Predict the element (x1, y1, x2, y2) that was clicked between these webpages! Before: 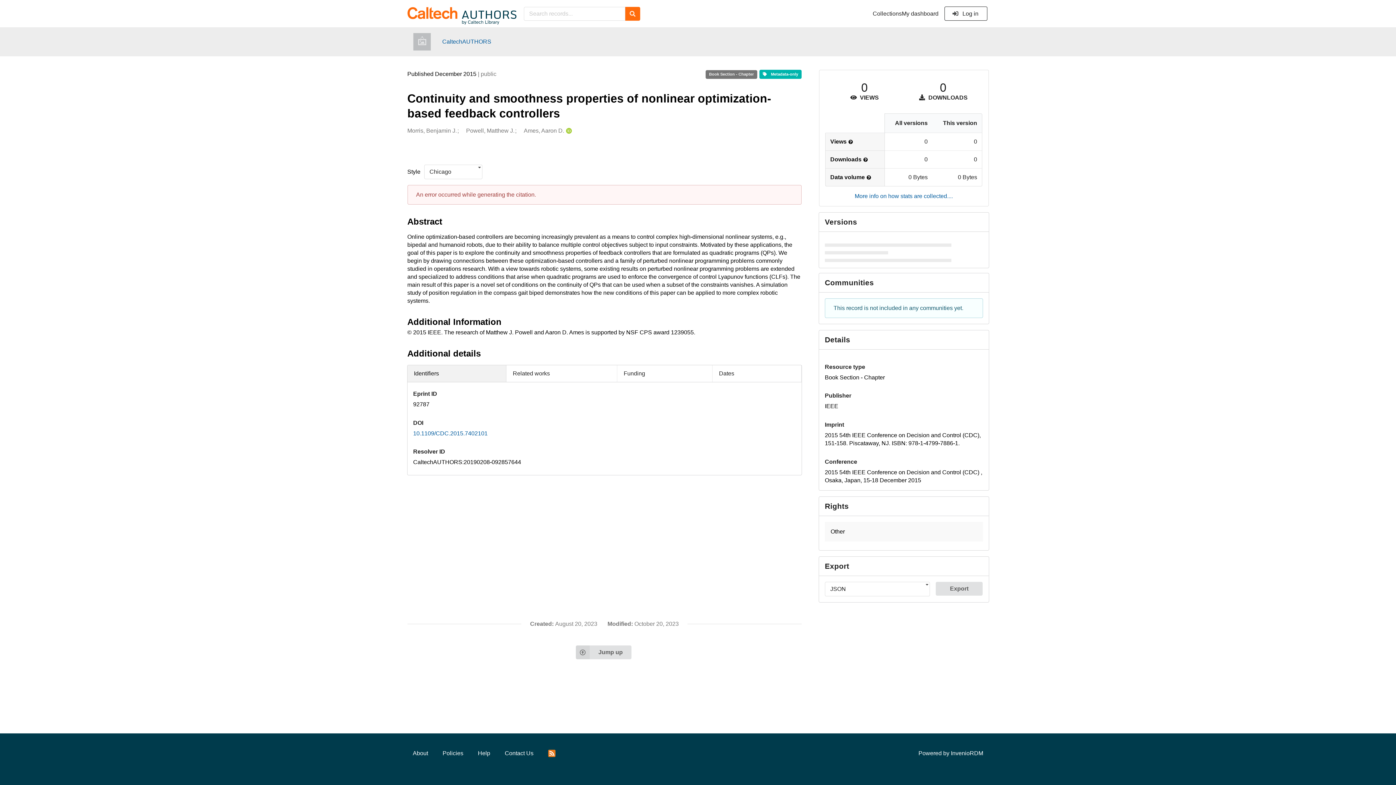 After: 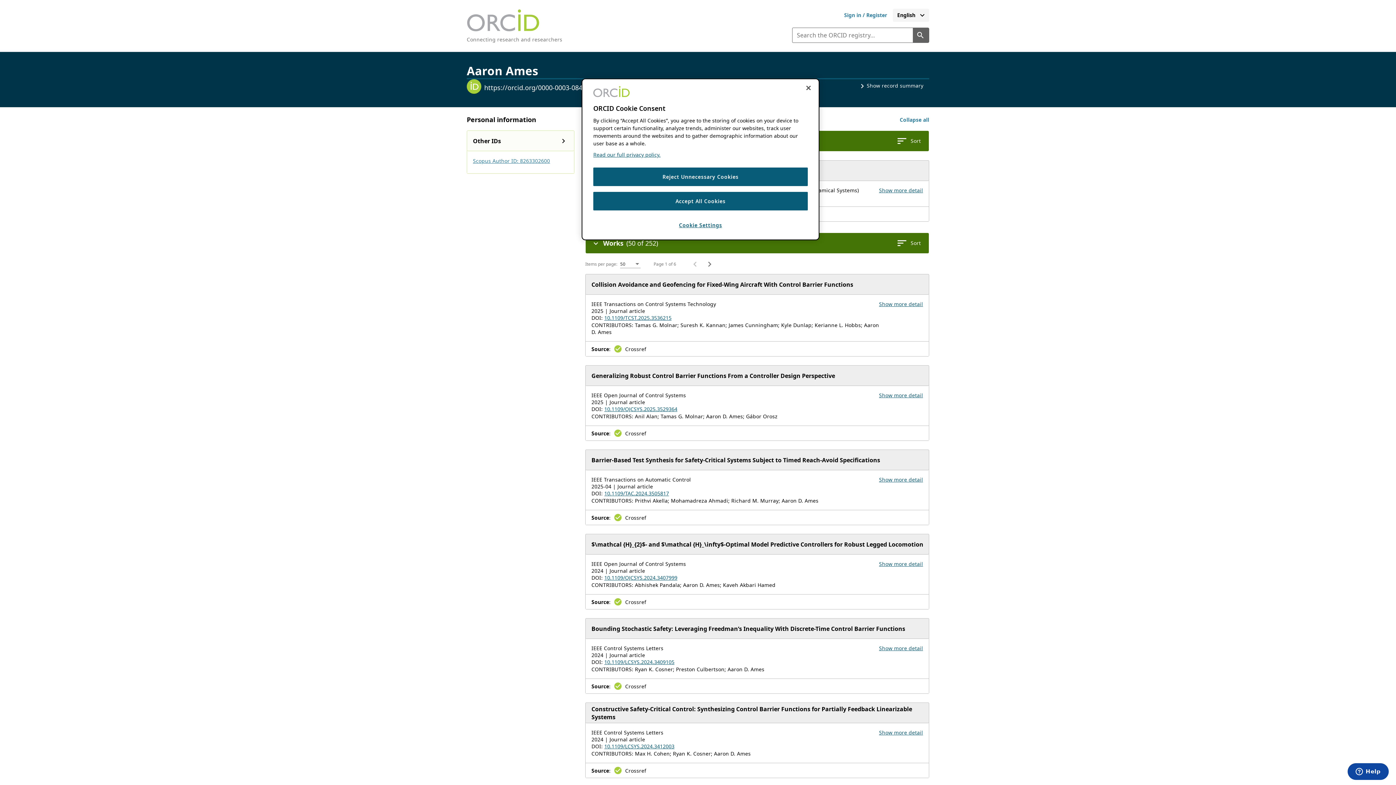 Action: label: Ames, Aaron D.'s ORCID profile bbox: (564, 126, 571, 134)